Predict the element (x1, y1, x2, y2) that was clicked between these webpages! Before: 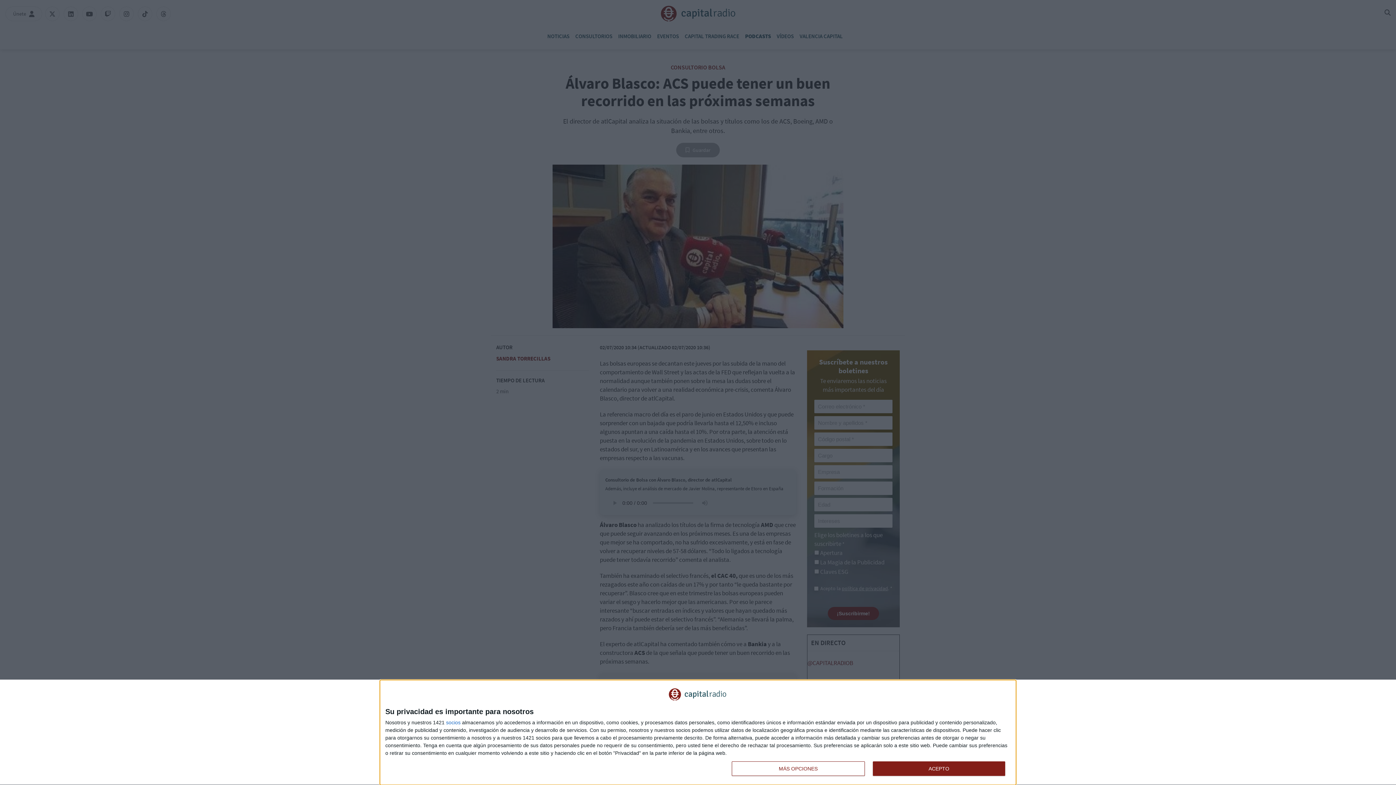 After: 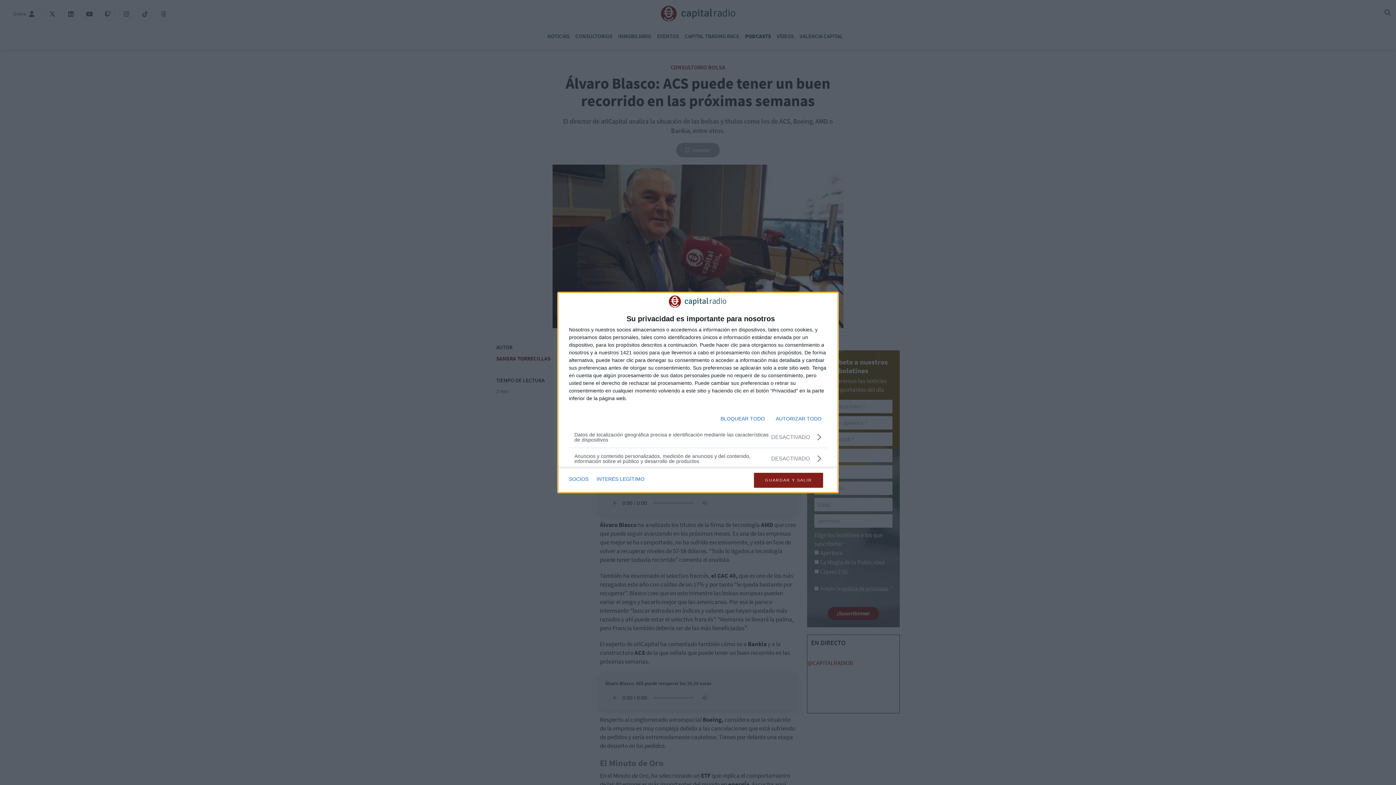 Action: label: MÁS OPCIONES bbox: (732, 761, 864, 776)